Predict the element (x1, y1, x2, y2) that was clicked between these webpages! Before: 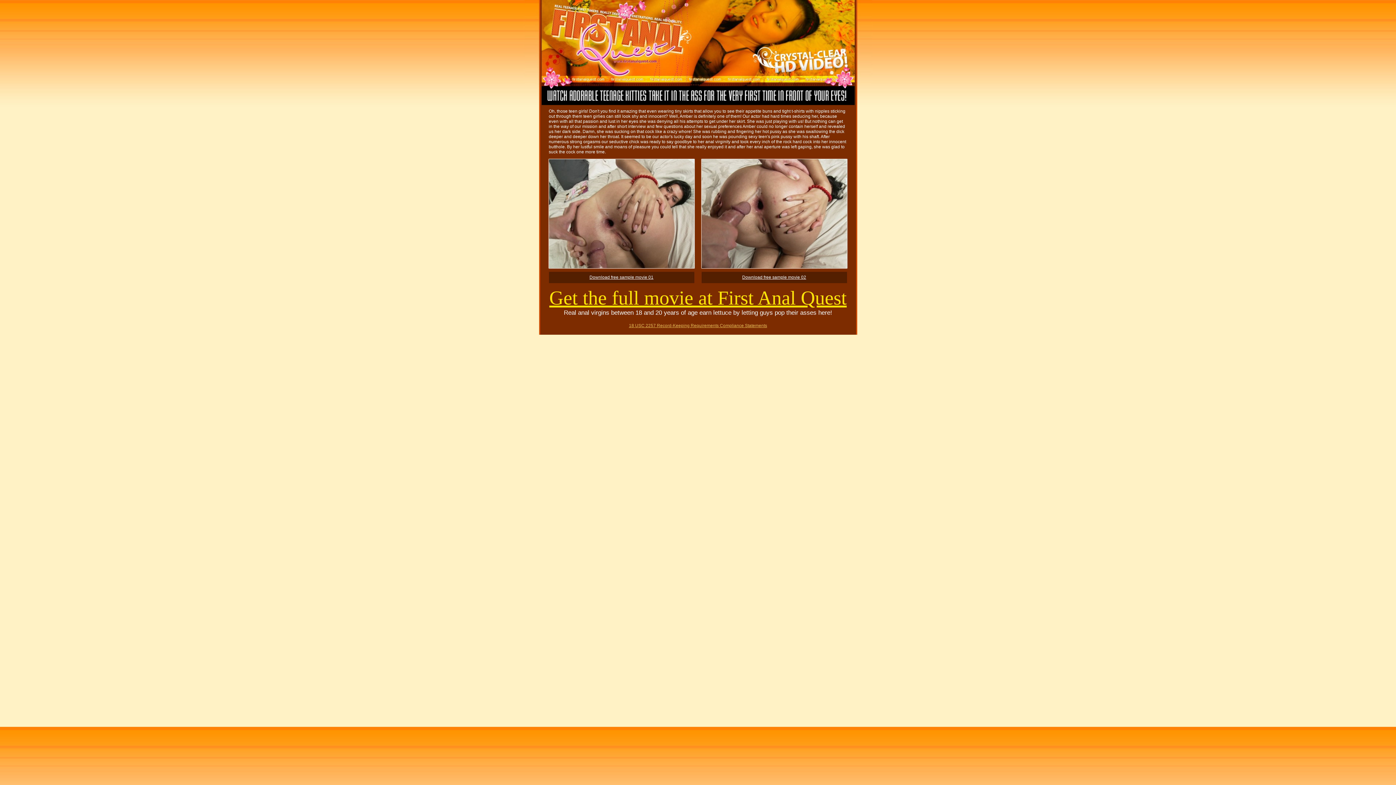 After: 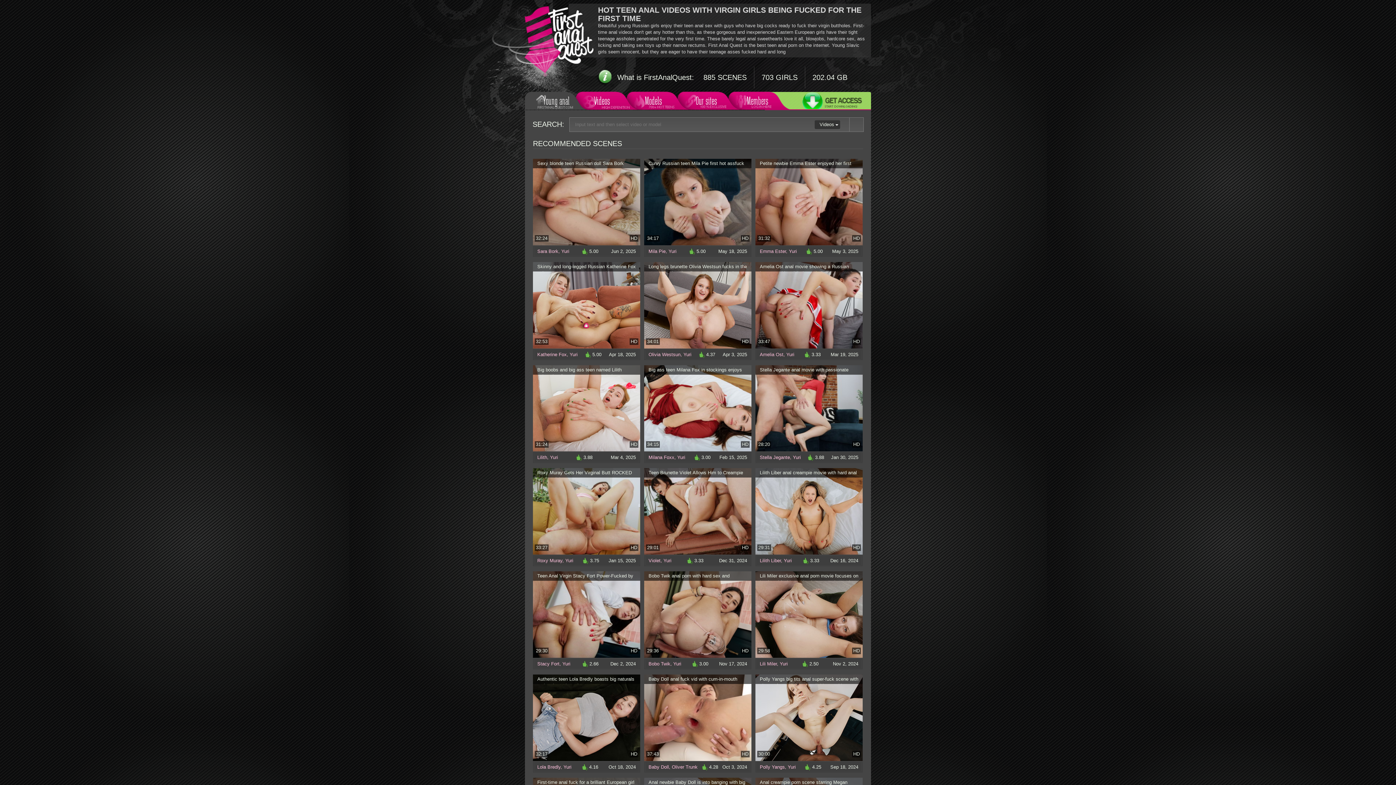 Action: bbox: (701, 80, 847, 86)